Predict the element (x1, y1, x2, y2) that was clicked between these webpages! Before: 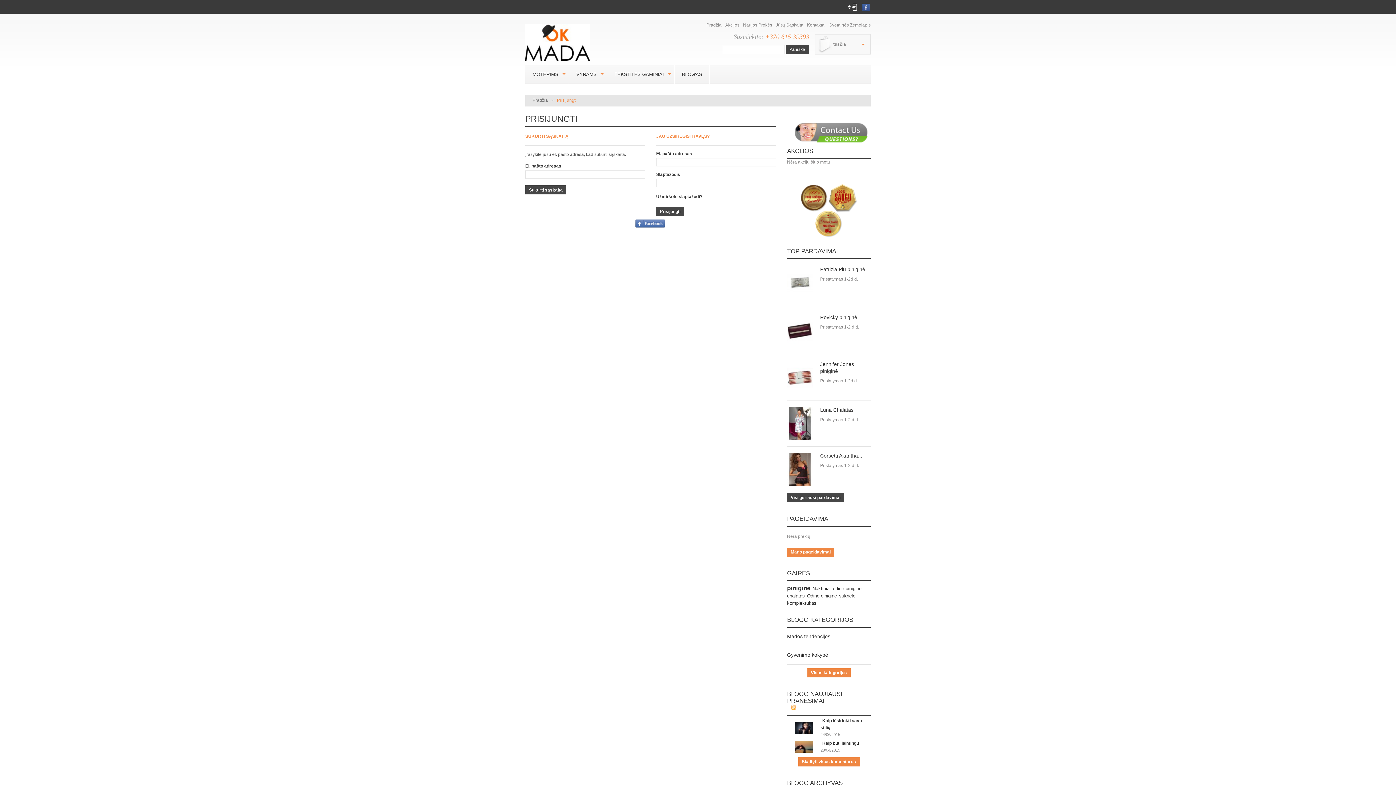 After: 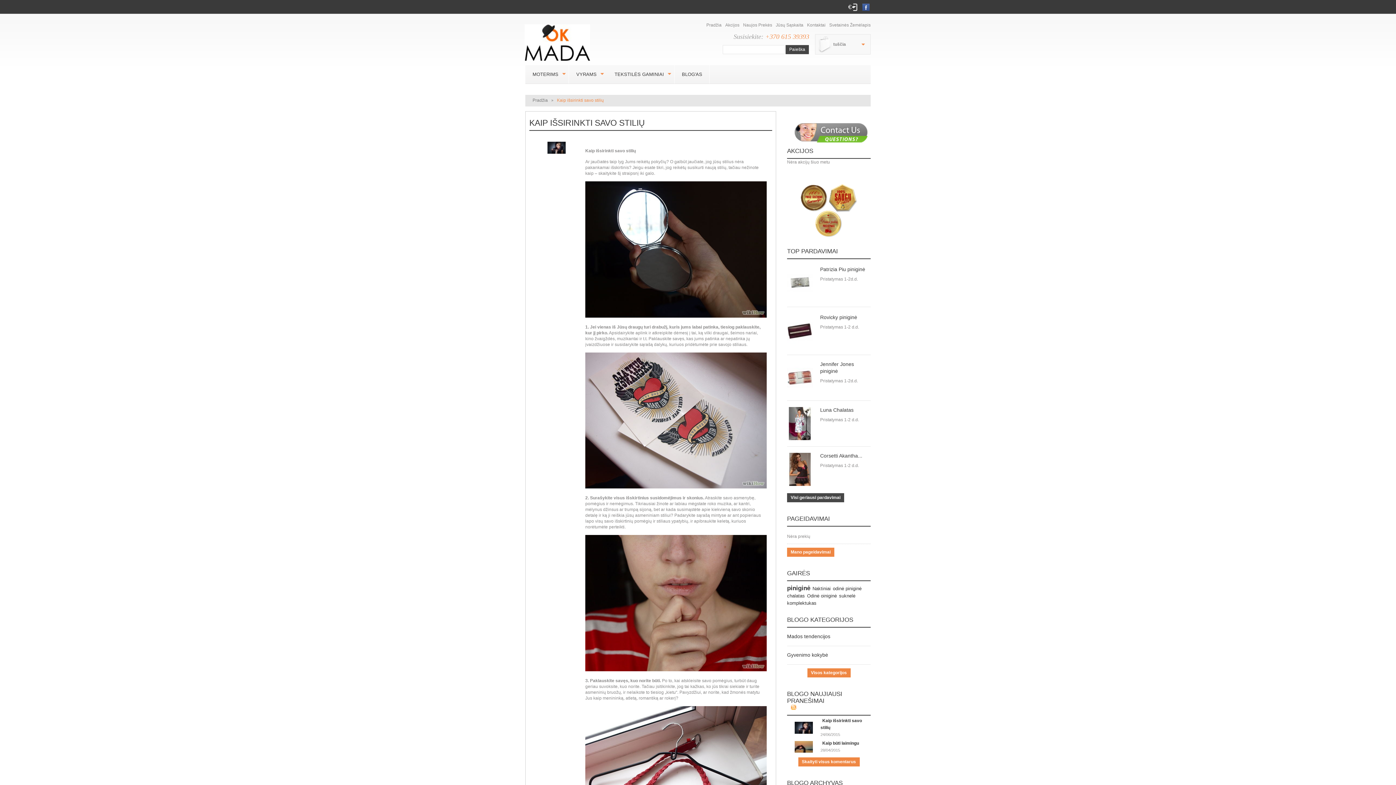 Action: bbox: (793, 721, 814, 729)